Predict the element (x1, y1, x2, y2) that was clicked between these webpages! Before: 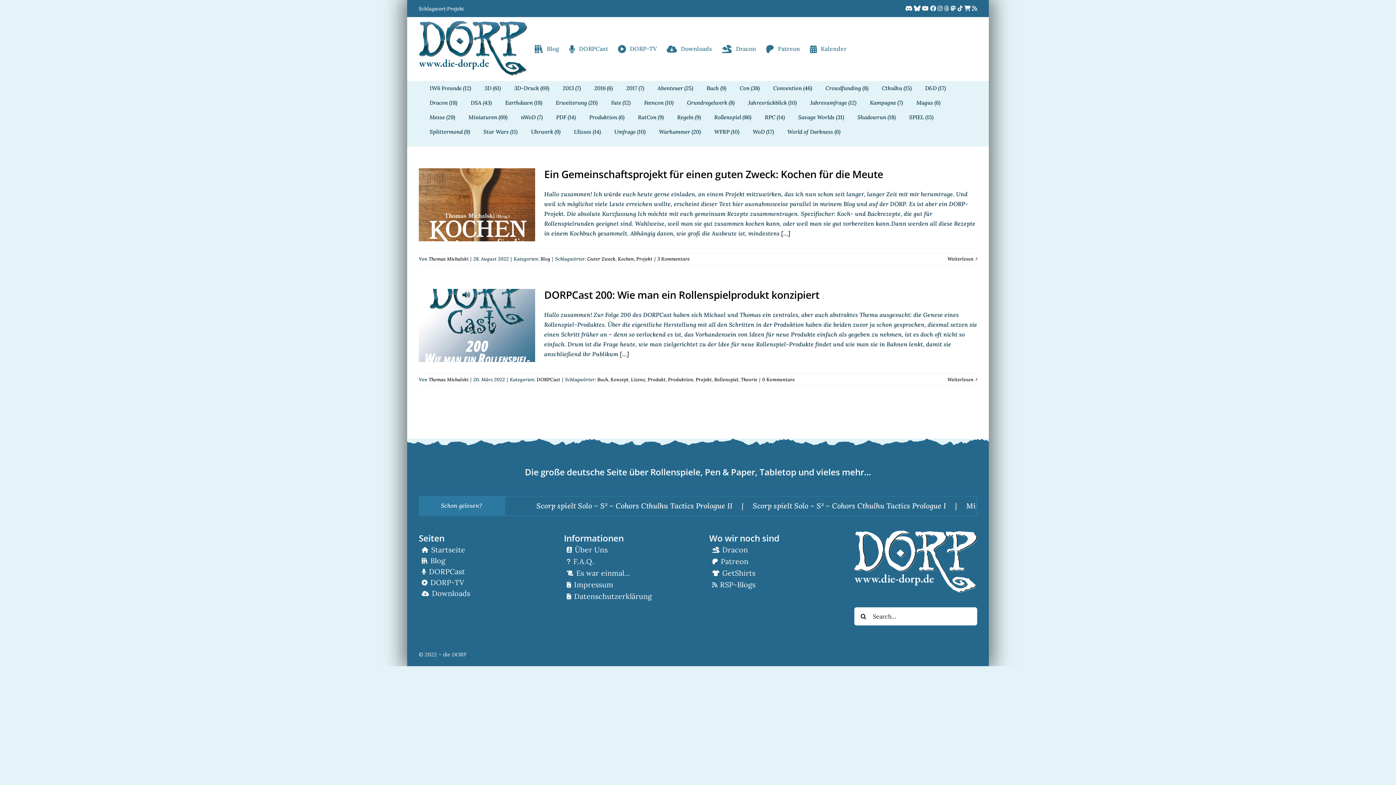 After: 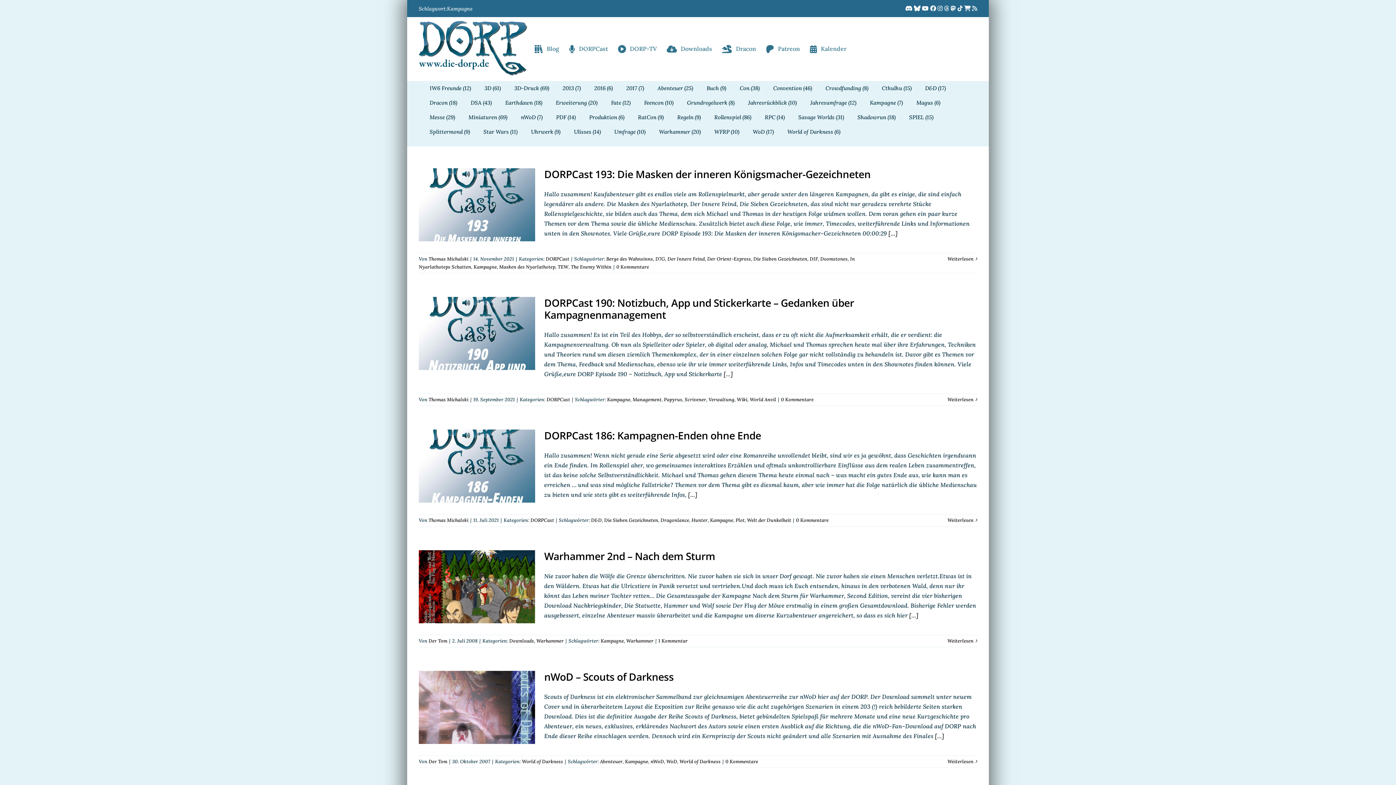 Action: label: Kampagne (7 Einträge) bbox: (859, 95, 905, 110)